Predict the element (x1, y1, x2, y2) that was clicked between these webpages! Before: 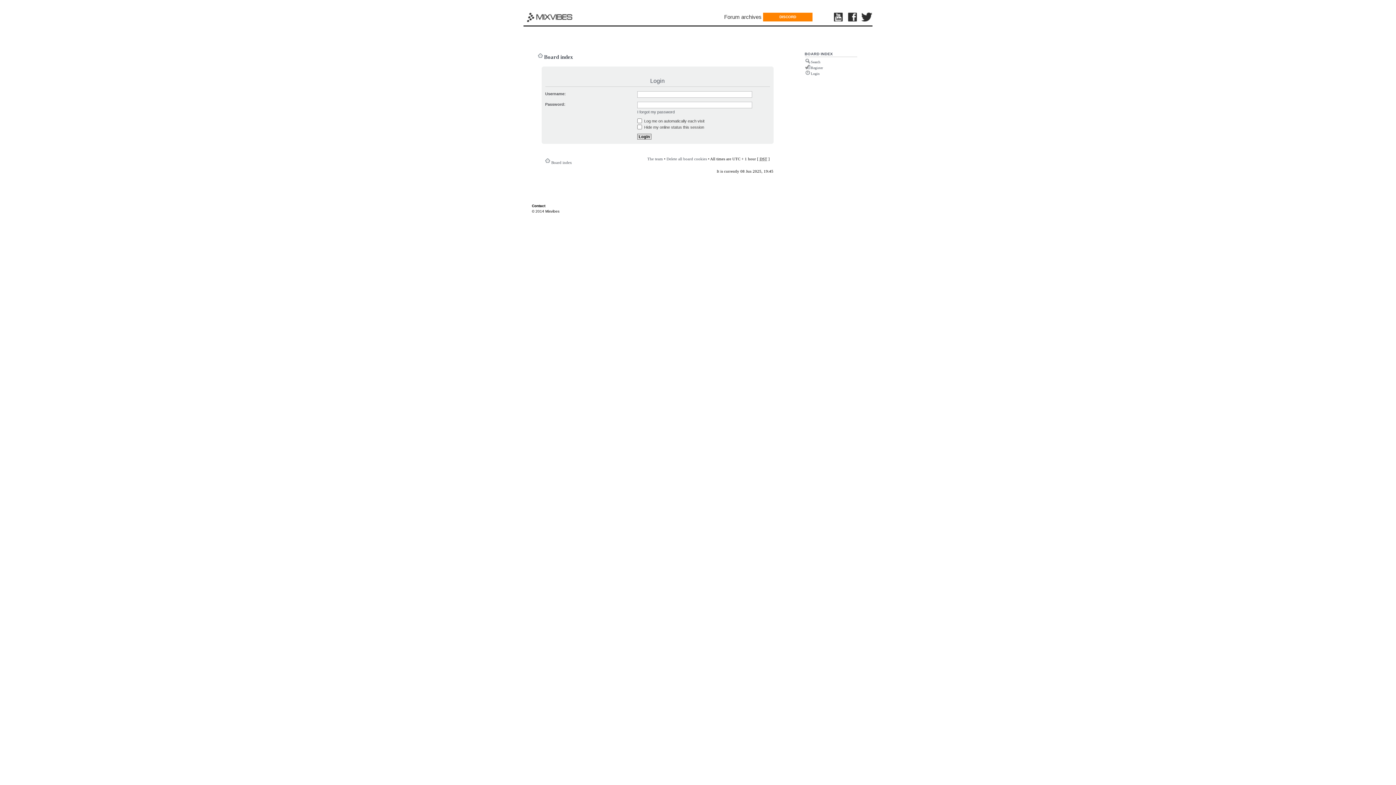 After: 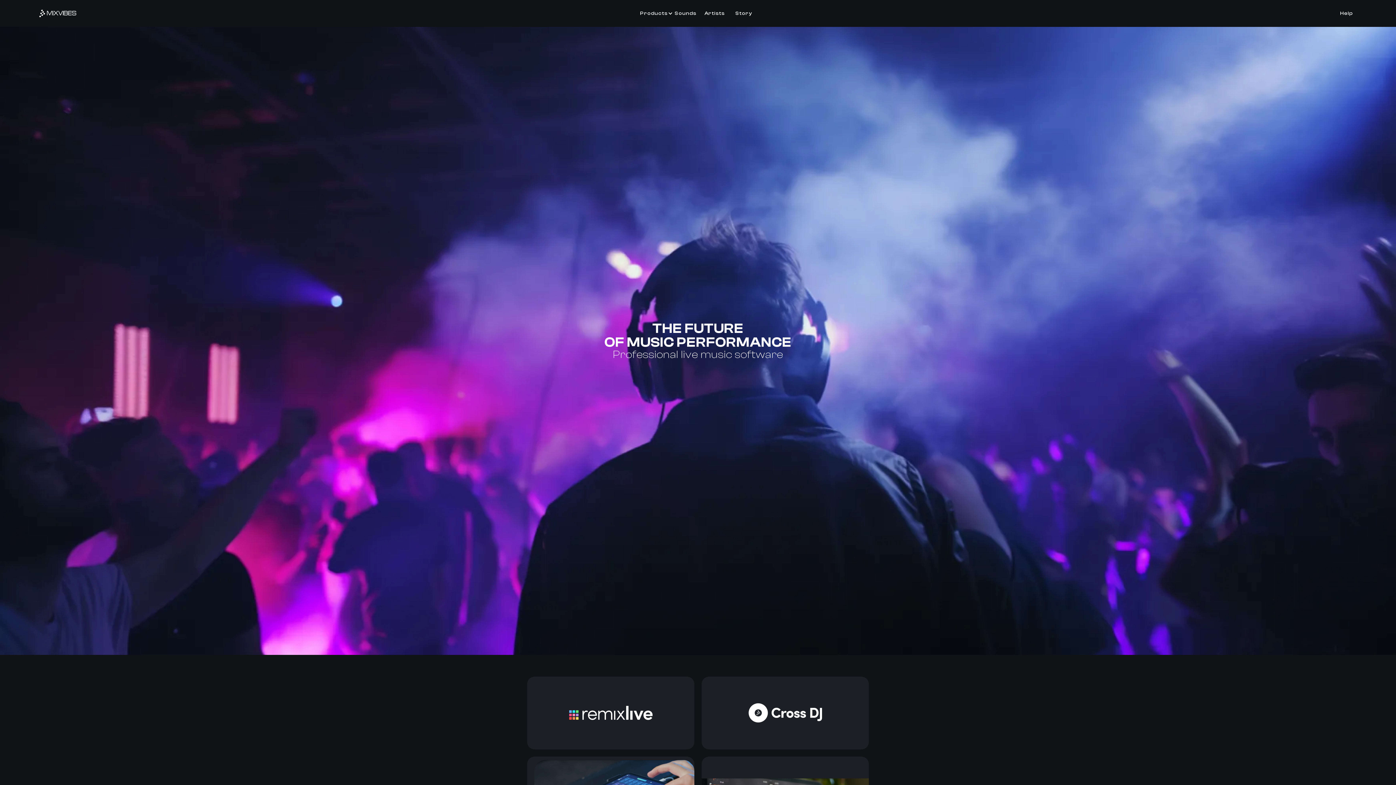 Action: bbox: (525, 10, 576, 23)